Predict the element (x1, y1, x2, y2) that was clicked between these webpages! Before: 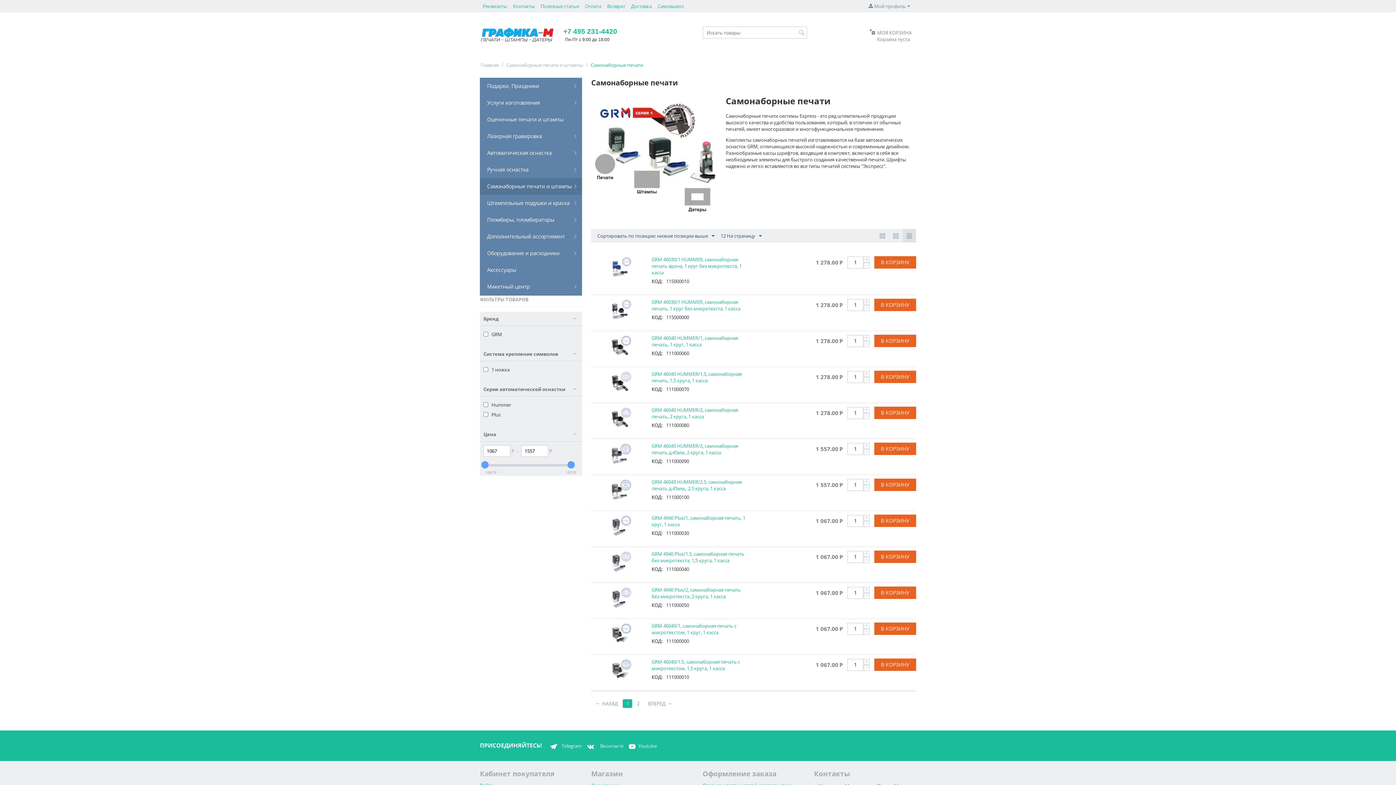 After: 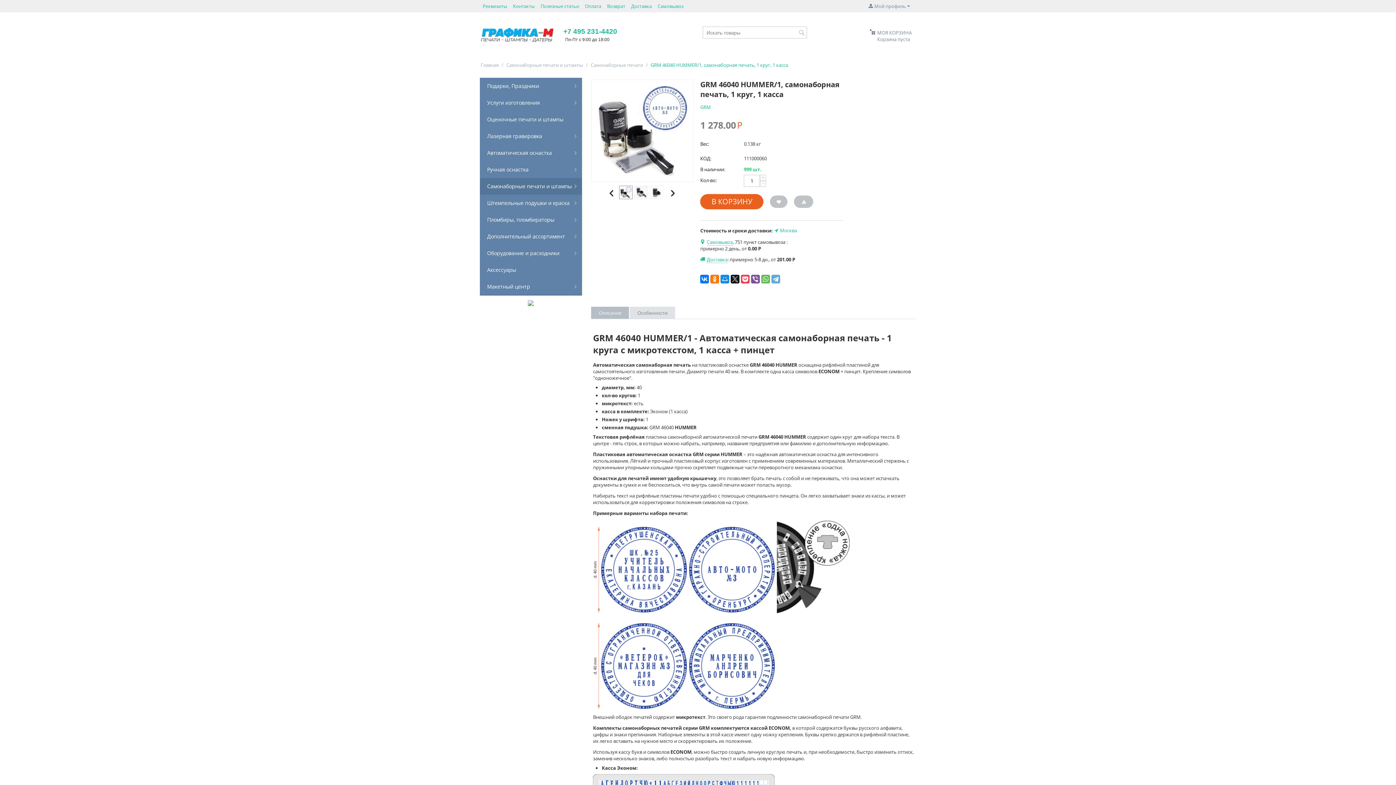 Action: bbox: (651, 334, 738, 348) label: GRM 46040 HUMMER/1, самонаборная печать, 1 круг, 1 касса